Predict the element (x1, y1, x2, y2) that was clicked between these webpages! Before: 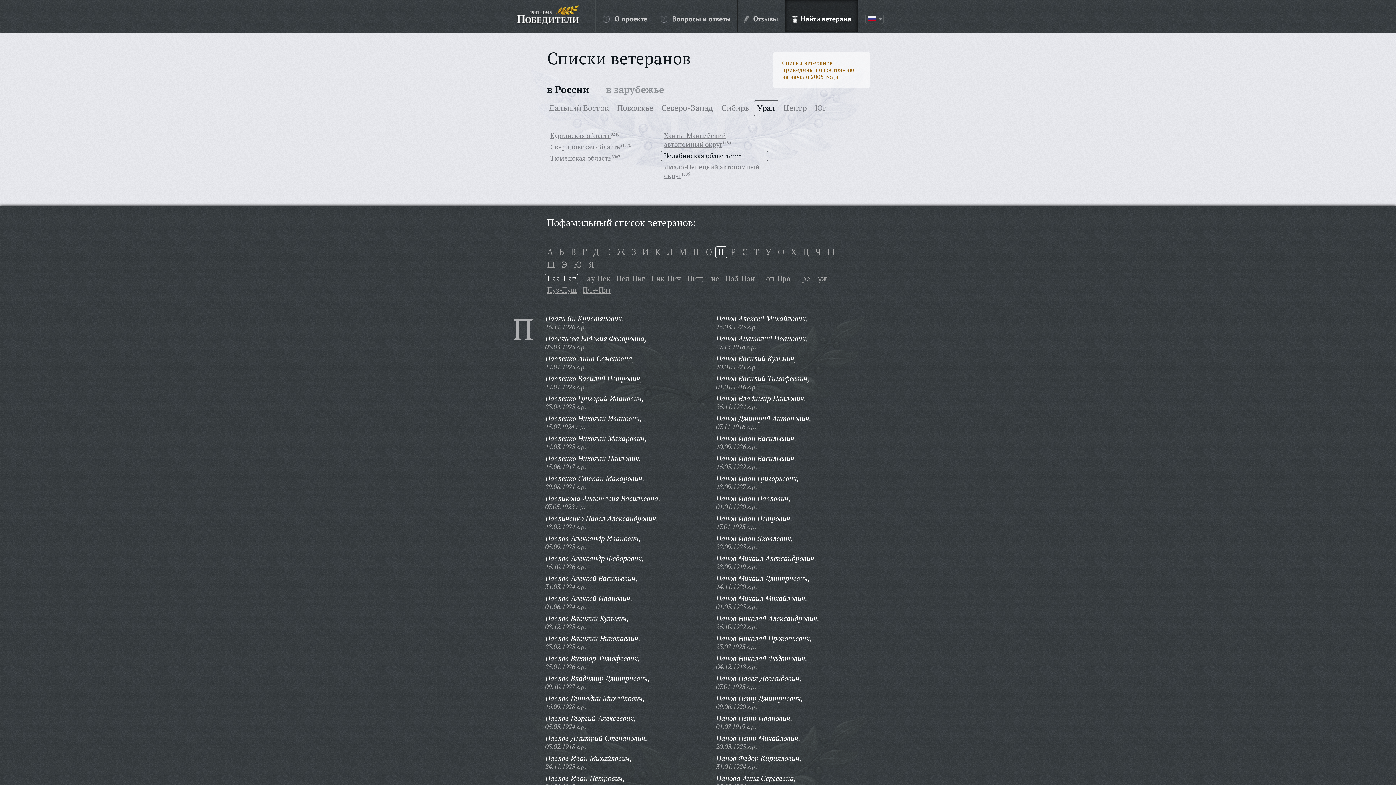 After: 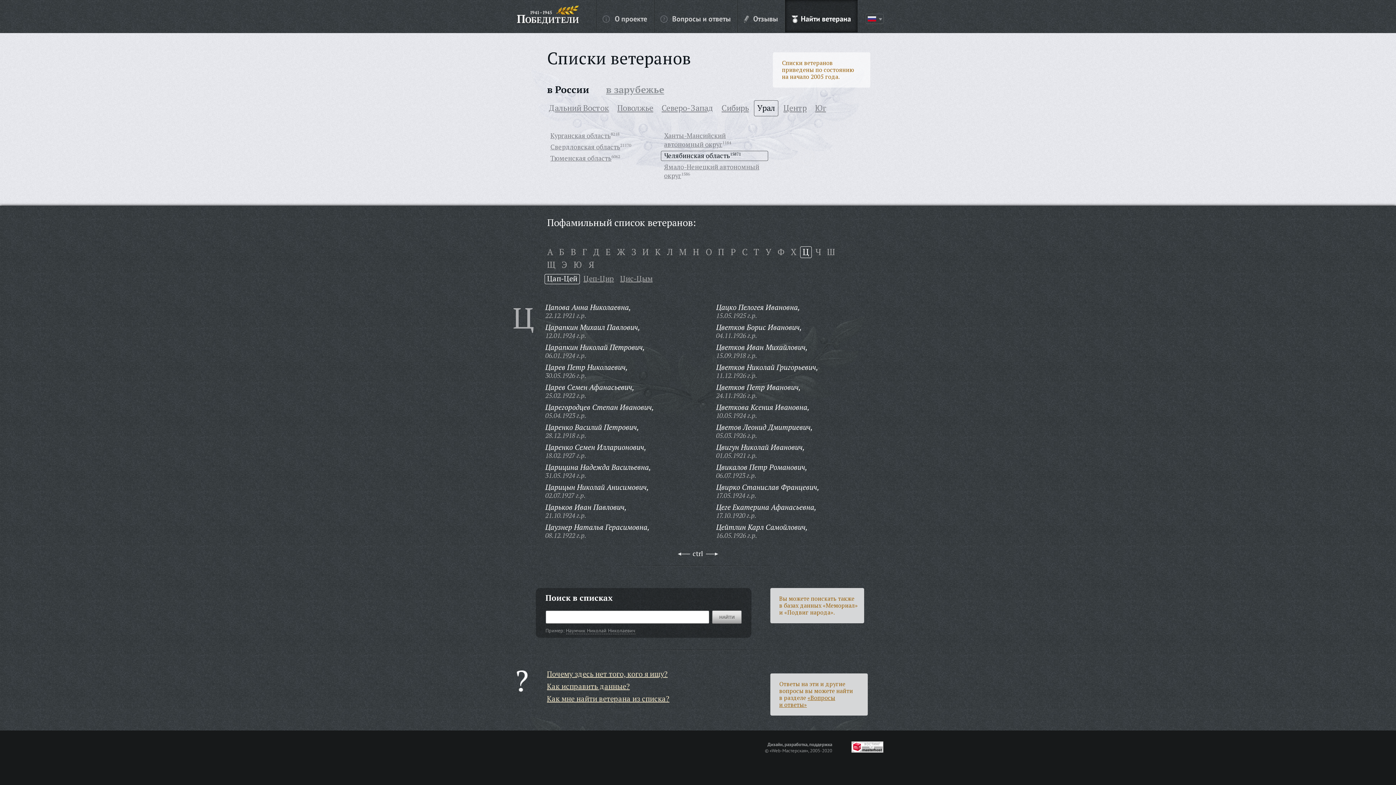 Action: bbox: (800, 250, 812, 256) label: Ц